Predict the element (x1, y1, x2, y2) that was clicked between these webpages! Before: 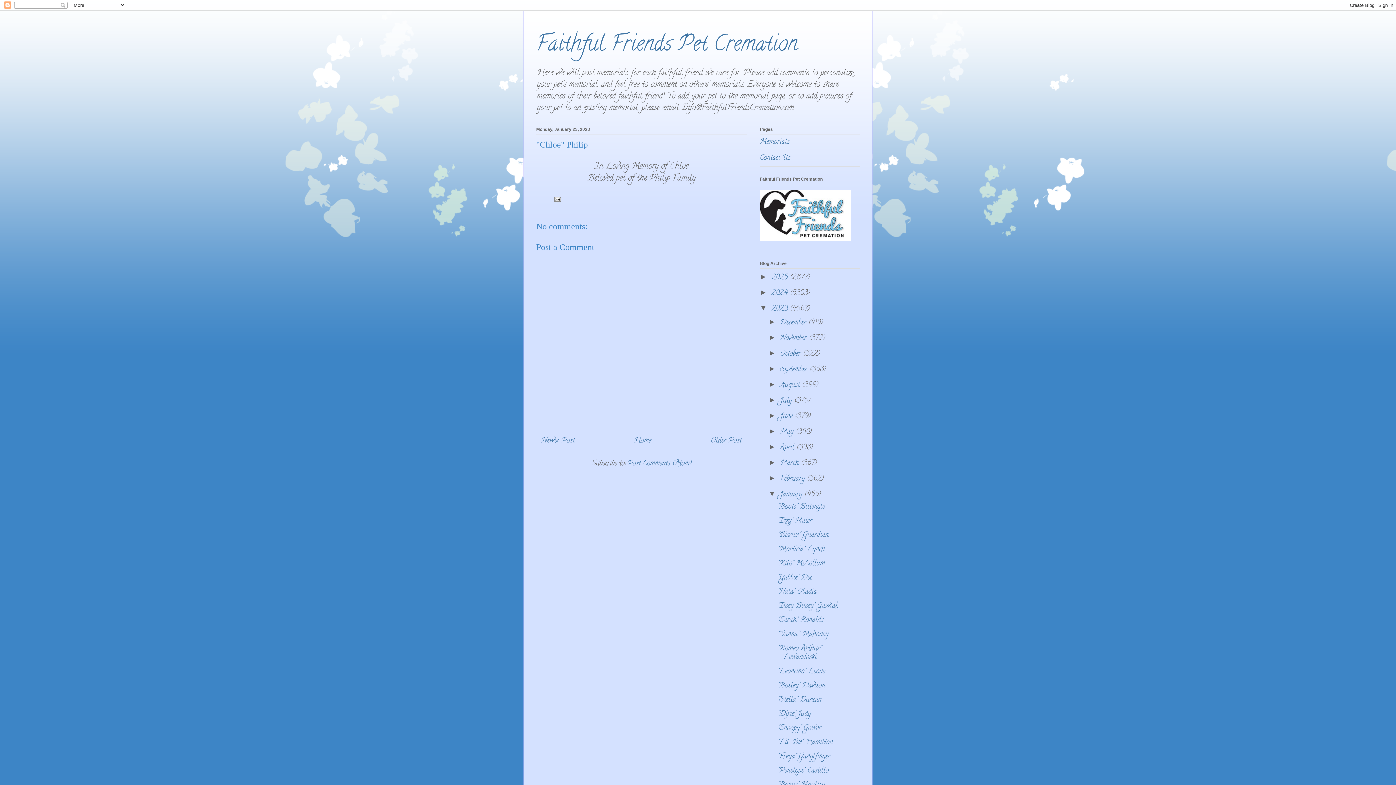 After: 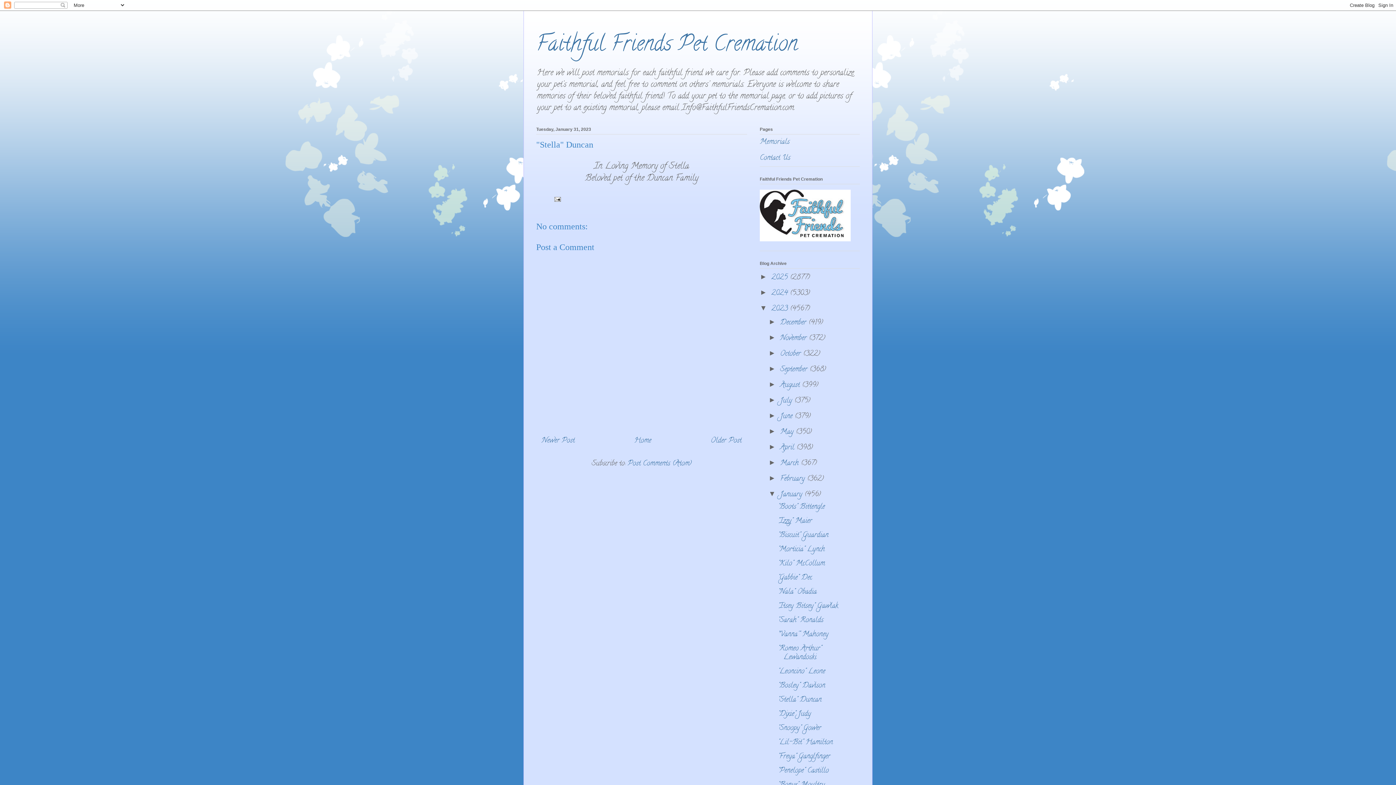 Action: label: "Stella" Duncan bbox: (778, 694, 821, 706)